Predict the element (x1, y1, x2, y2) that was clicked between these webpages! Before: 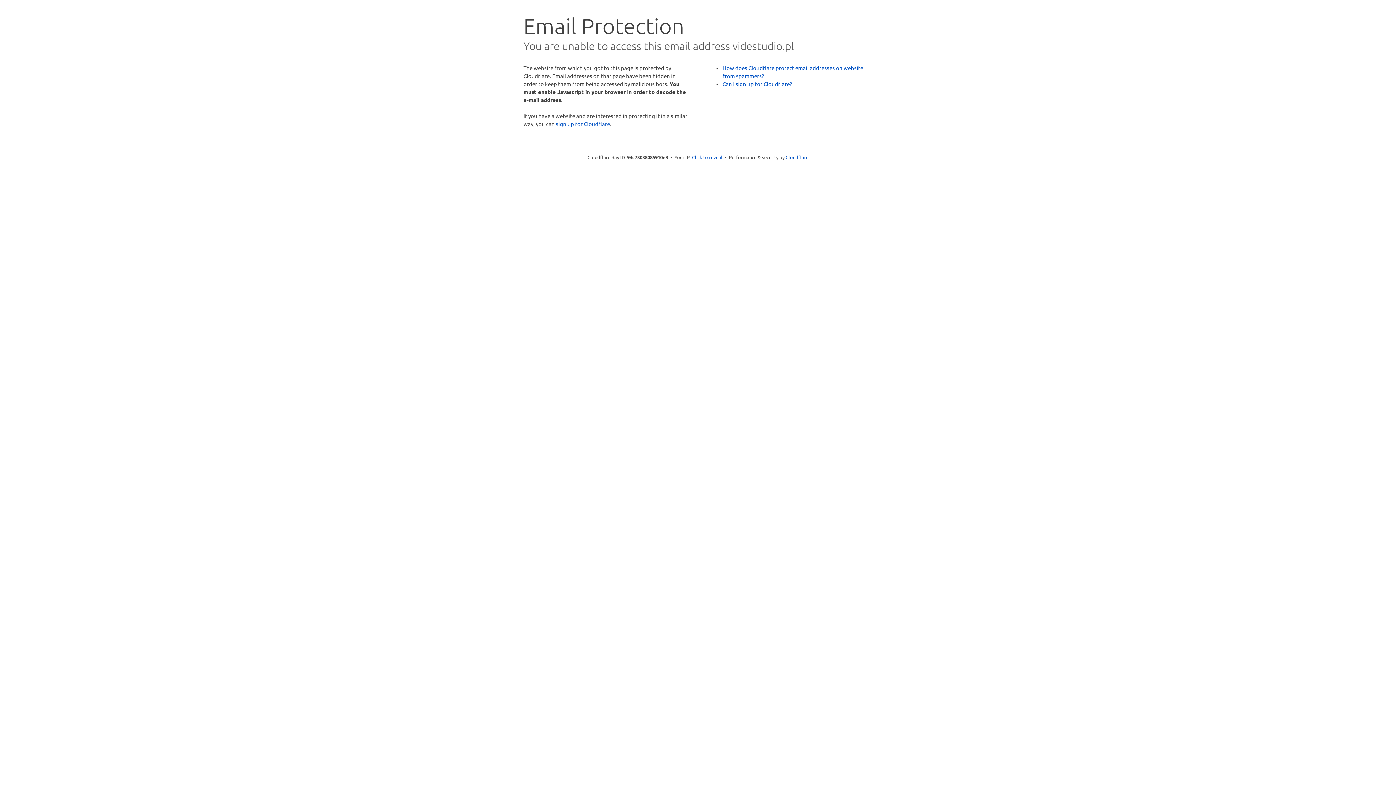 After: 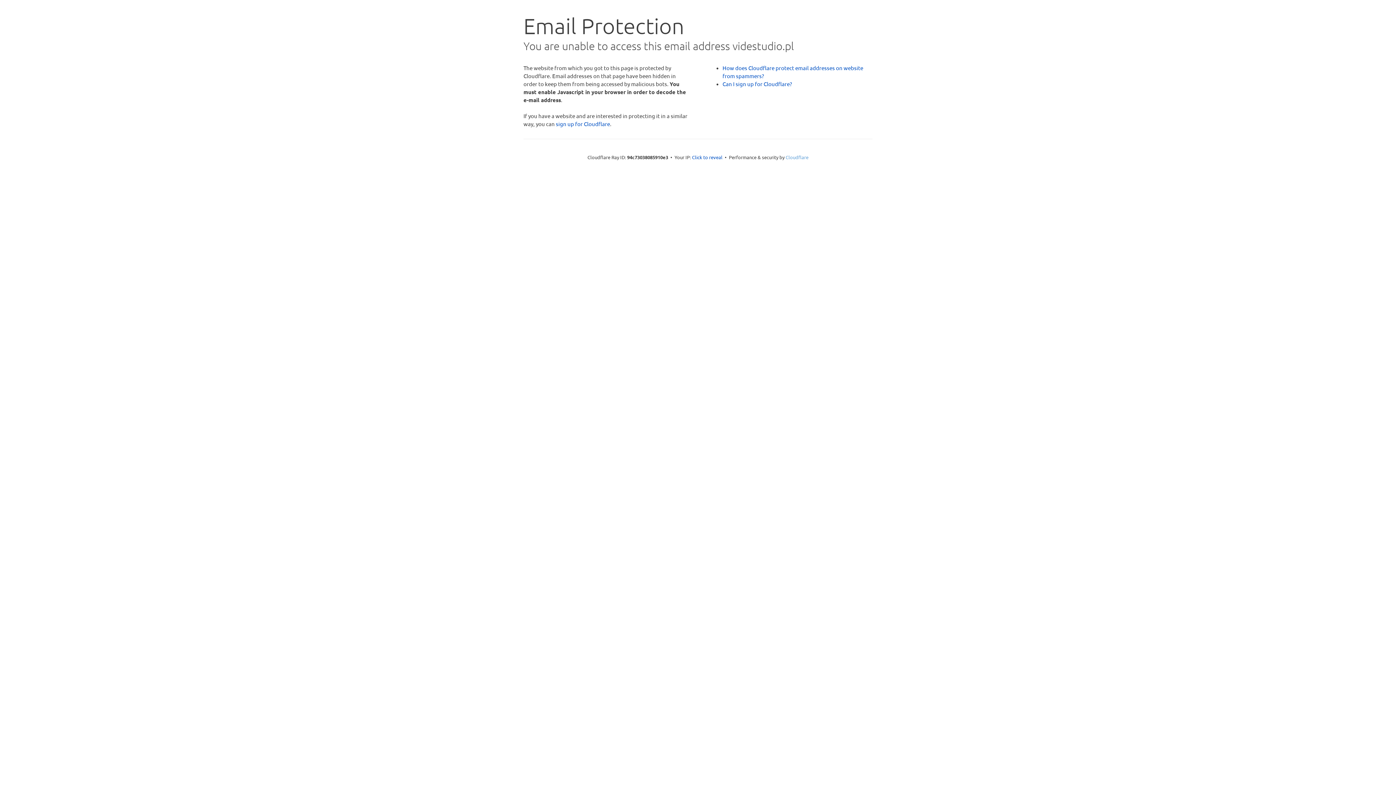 Action: bbox: (785, 154, 808, 160) label: Cloudflare